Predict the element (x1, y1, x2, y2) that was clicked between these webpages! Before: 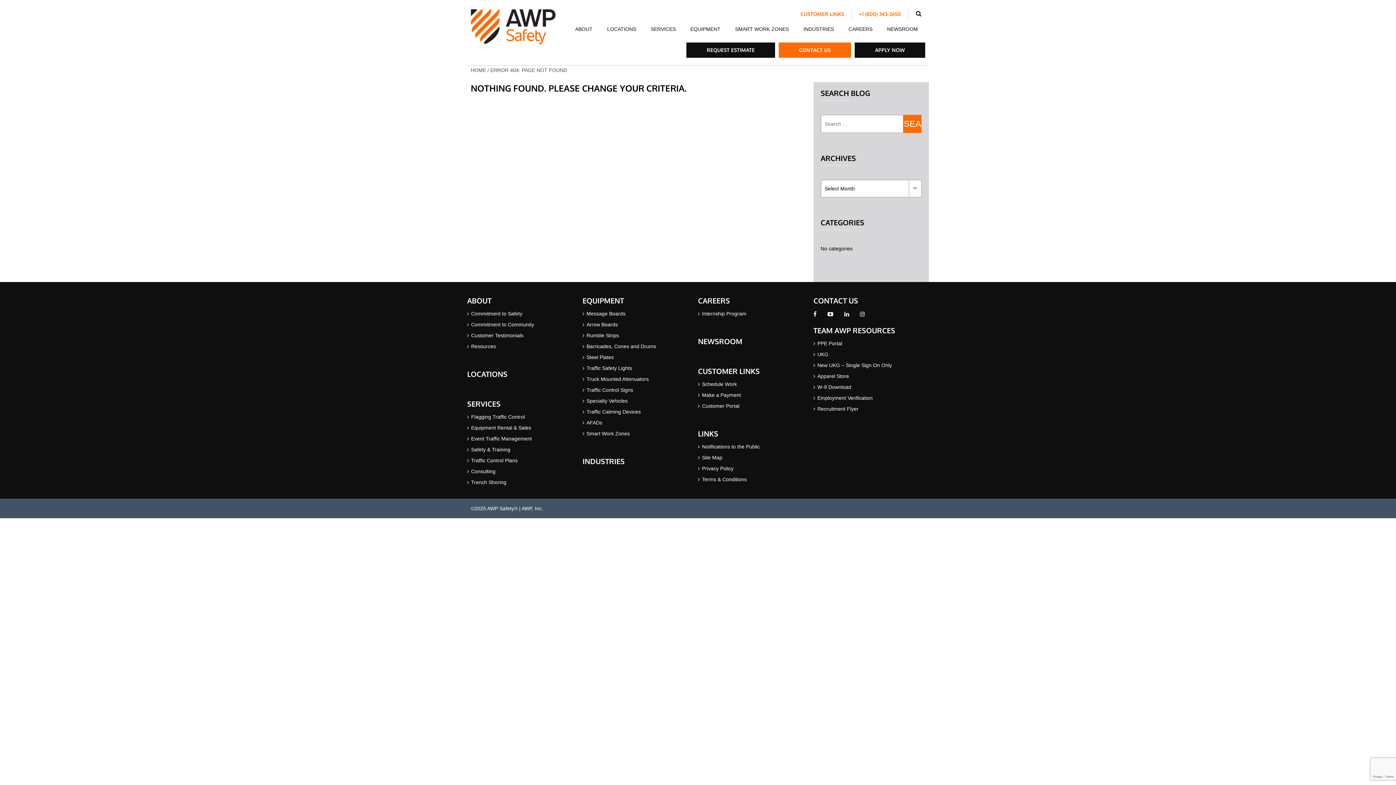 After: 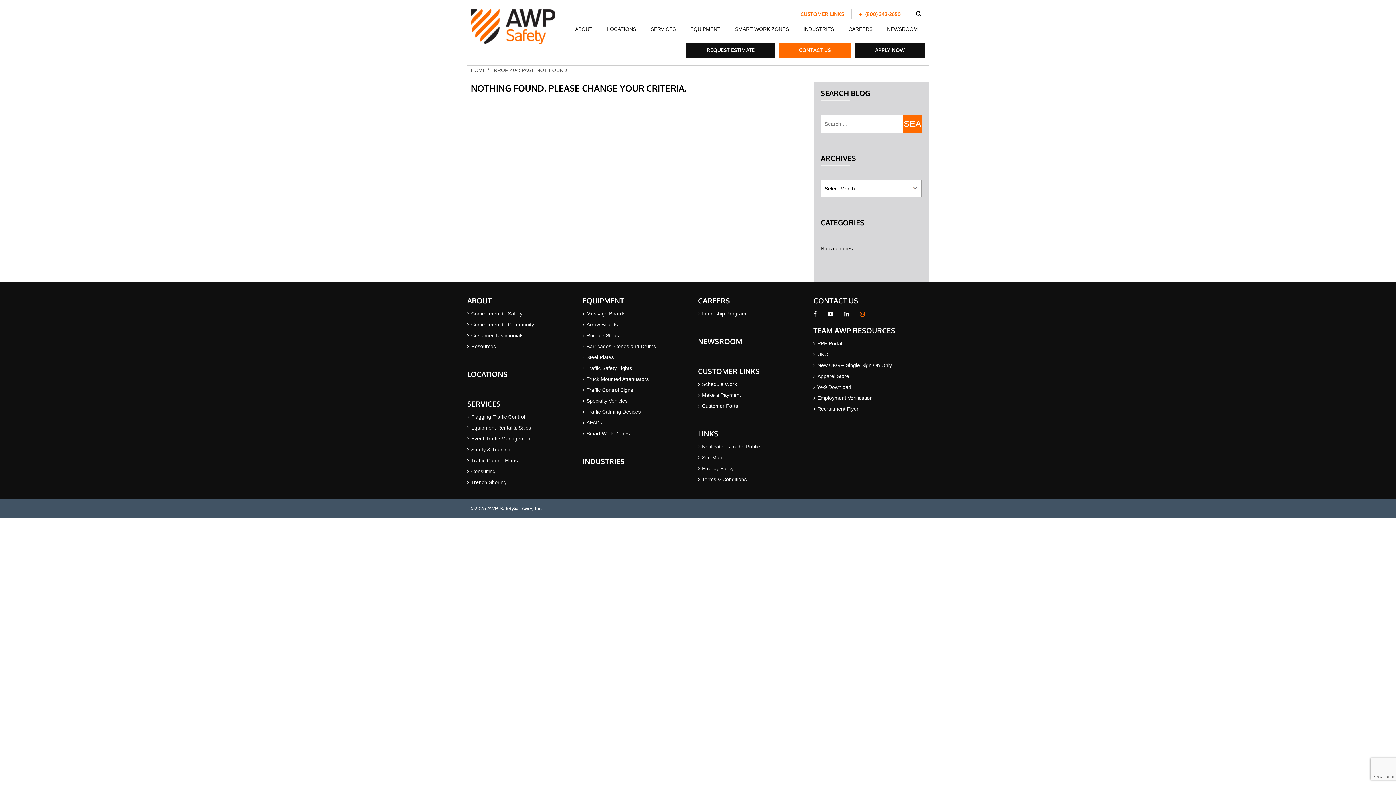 Action: bbox: (856, 314, 868, 318) label: Instagram